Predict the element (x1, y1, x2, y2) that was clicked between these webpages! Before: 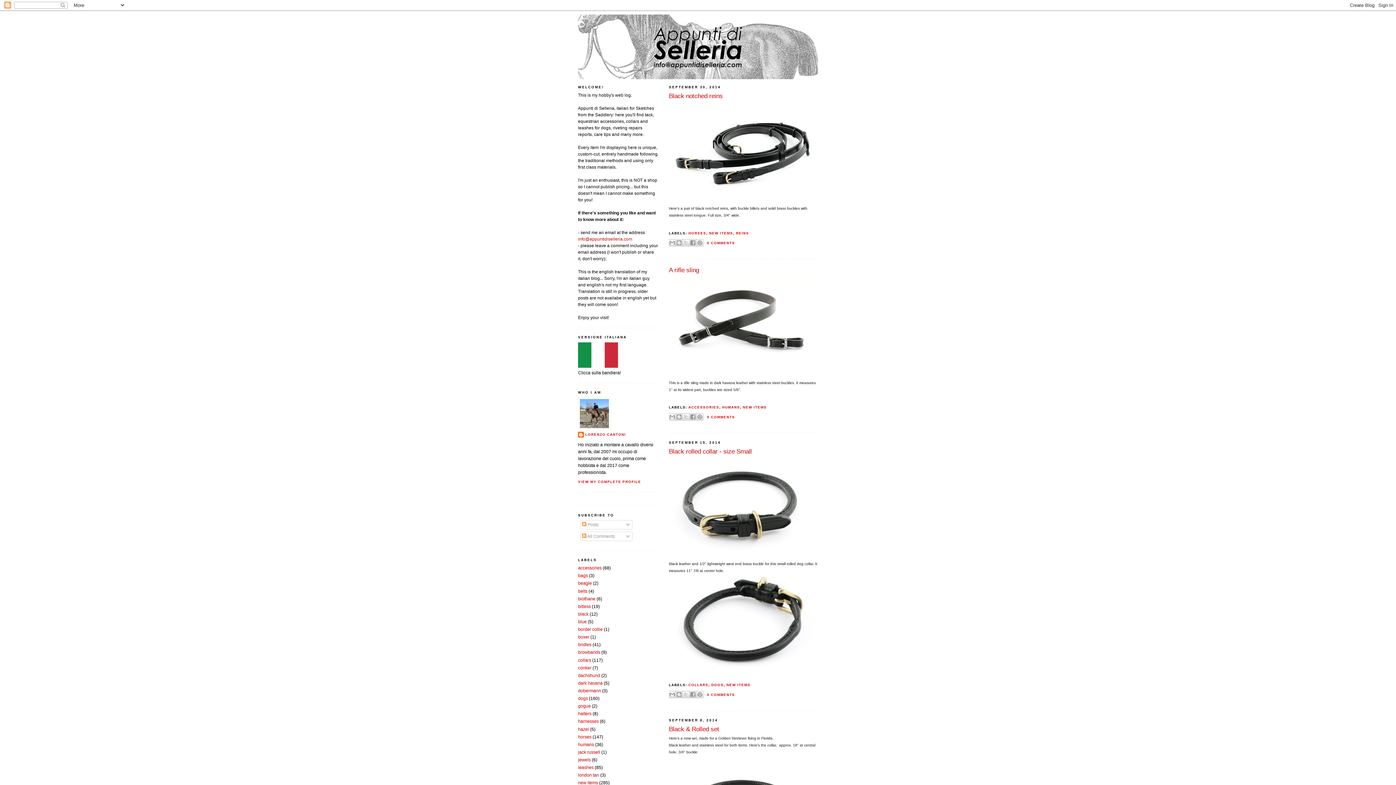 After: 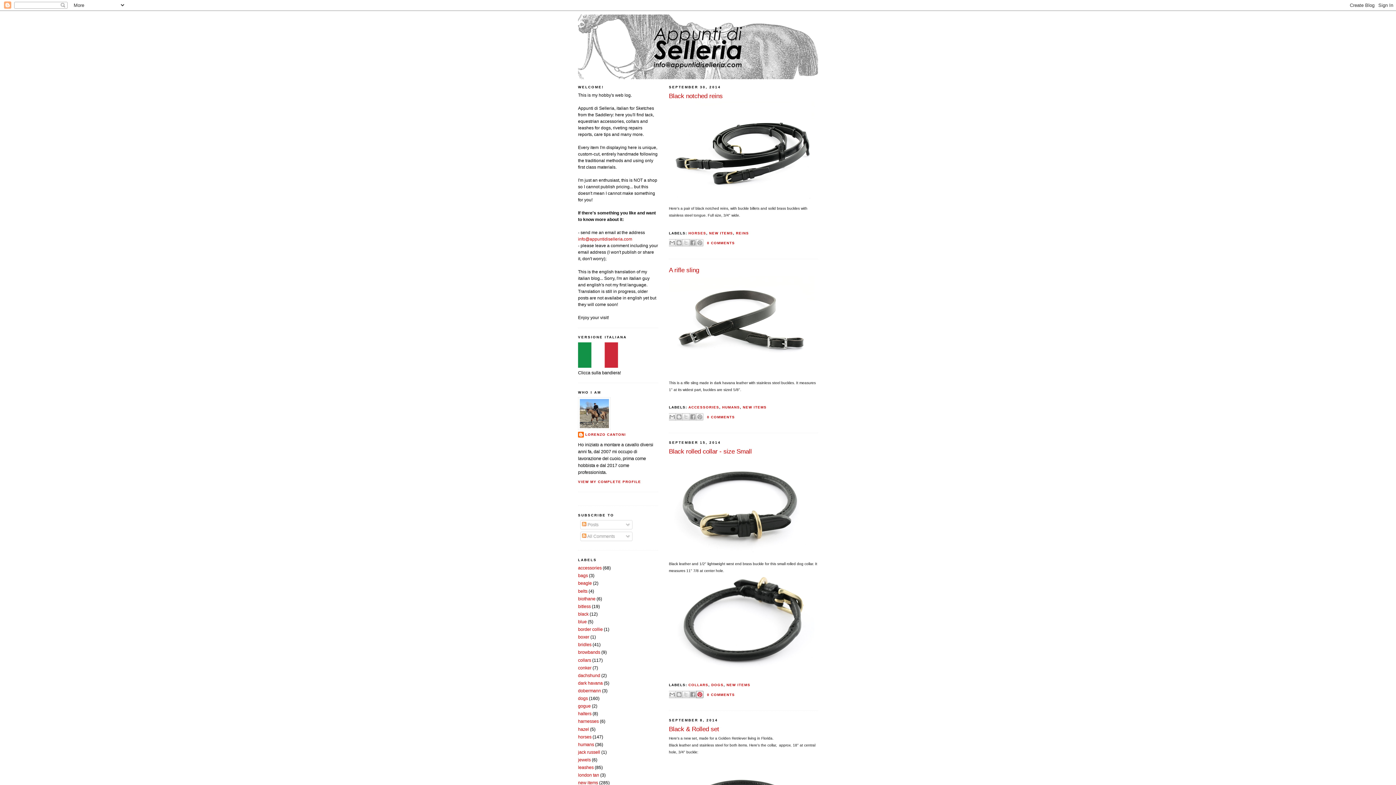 Action: label: SHARE TO PINTEREST bbox: (696, 691, 703, 698)